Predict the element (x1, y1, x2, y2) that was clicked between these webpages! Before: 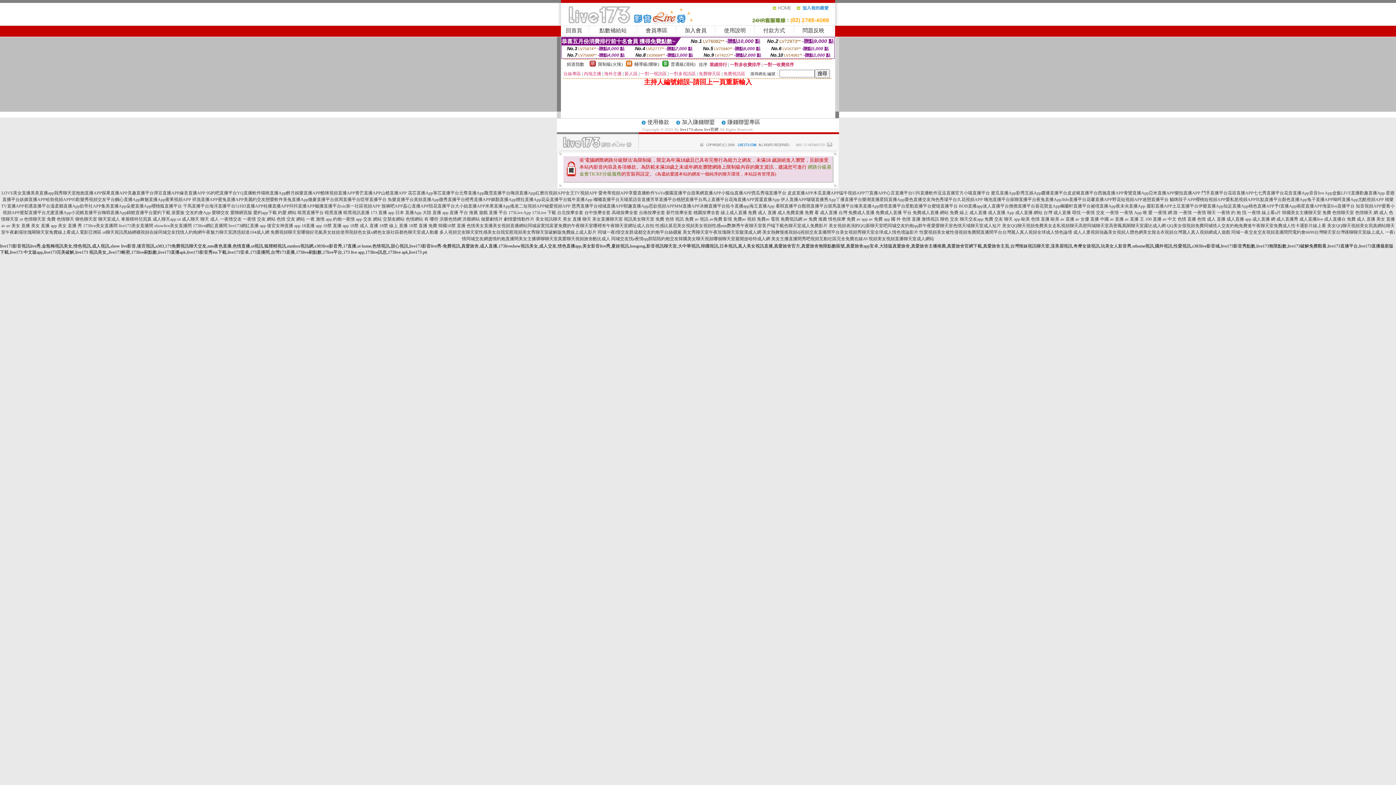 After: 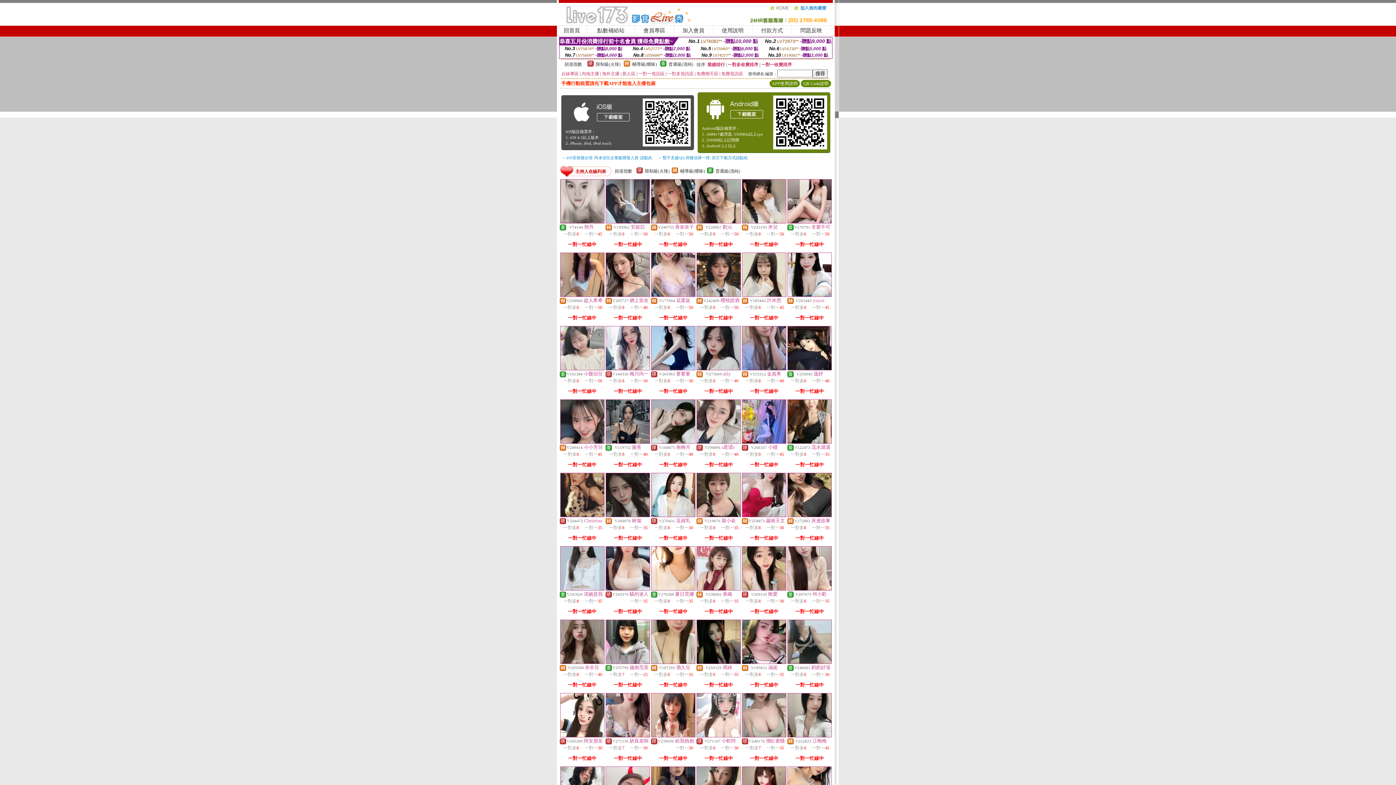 Action: label: live173-show live官網 bbox: (680, 127, 718, 131)